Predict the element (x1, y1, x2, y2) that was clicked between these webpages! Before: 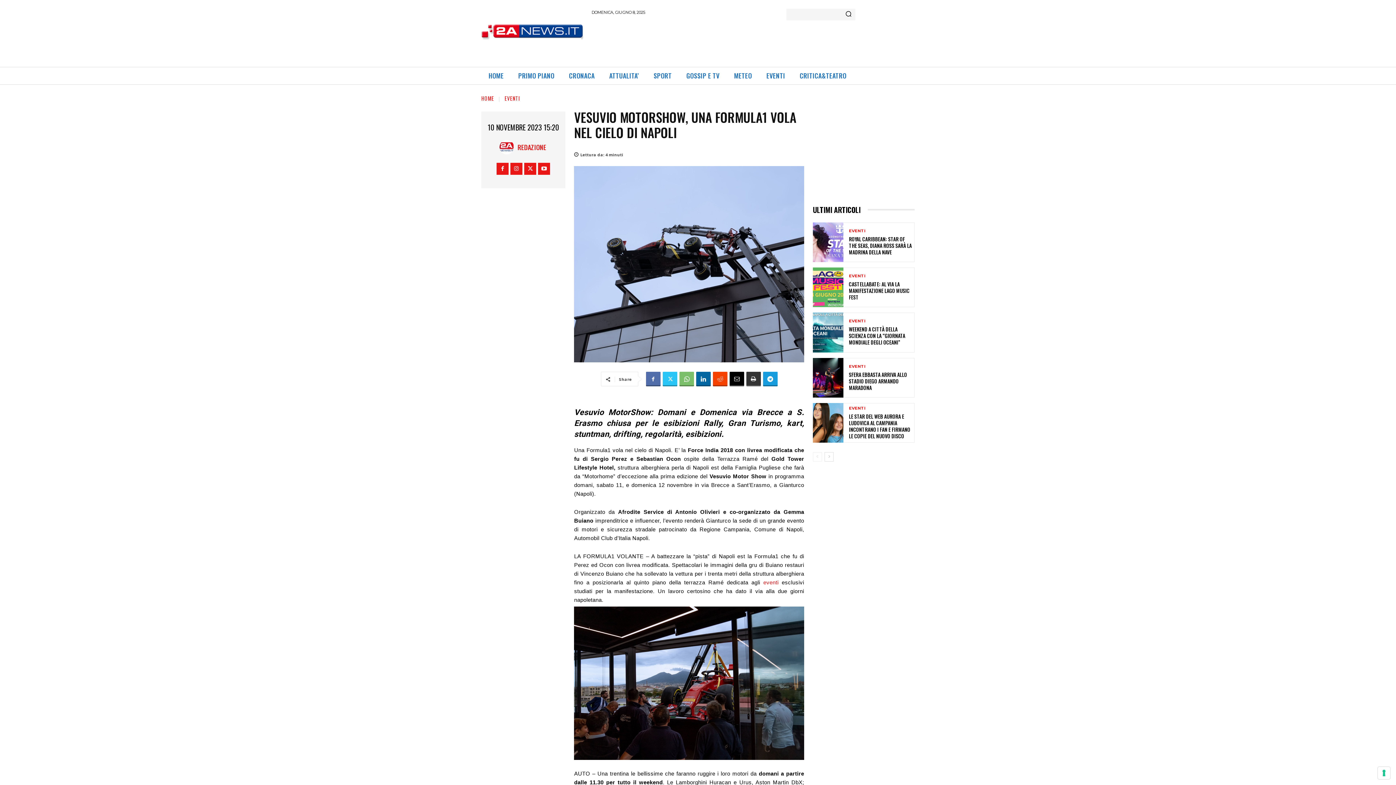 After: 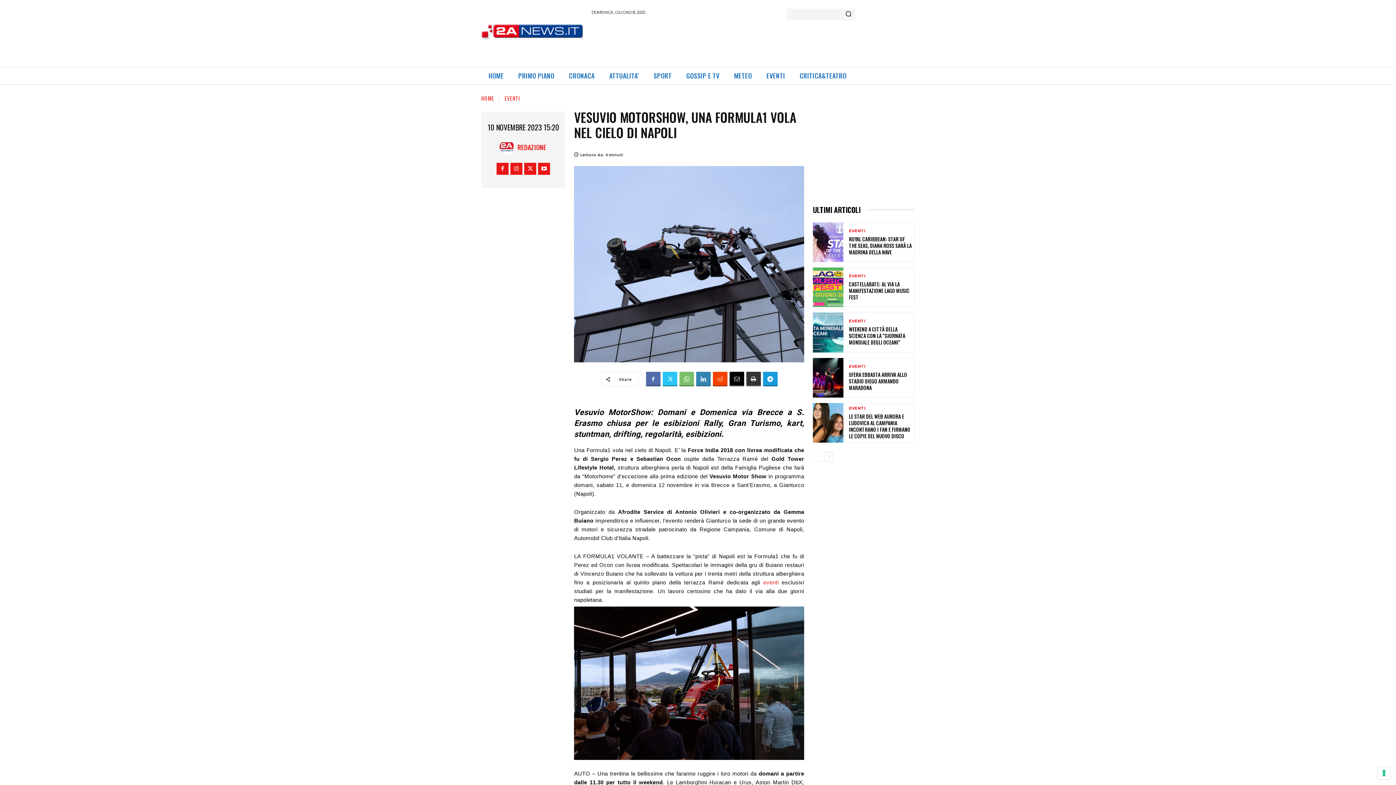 Action: bbox: (696, 372, 710, 386)